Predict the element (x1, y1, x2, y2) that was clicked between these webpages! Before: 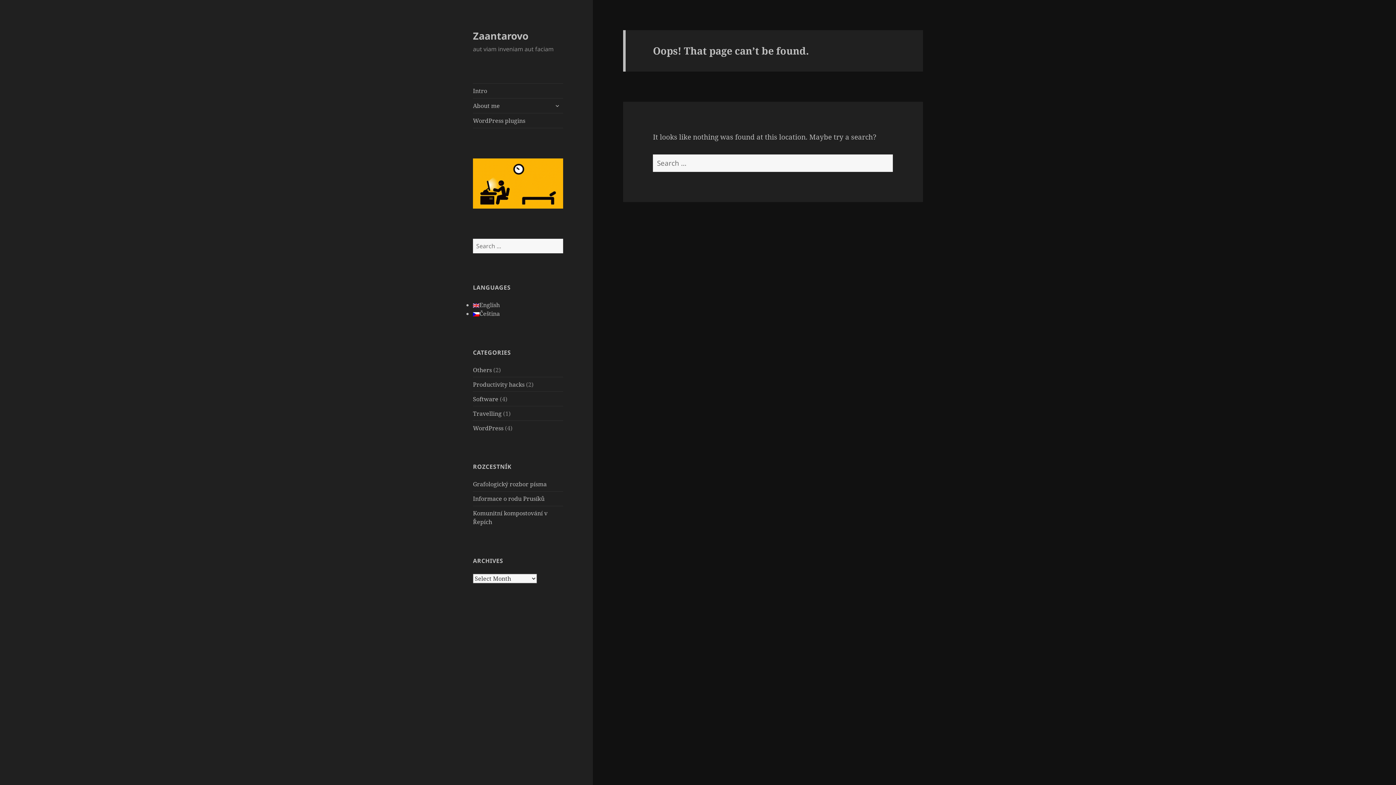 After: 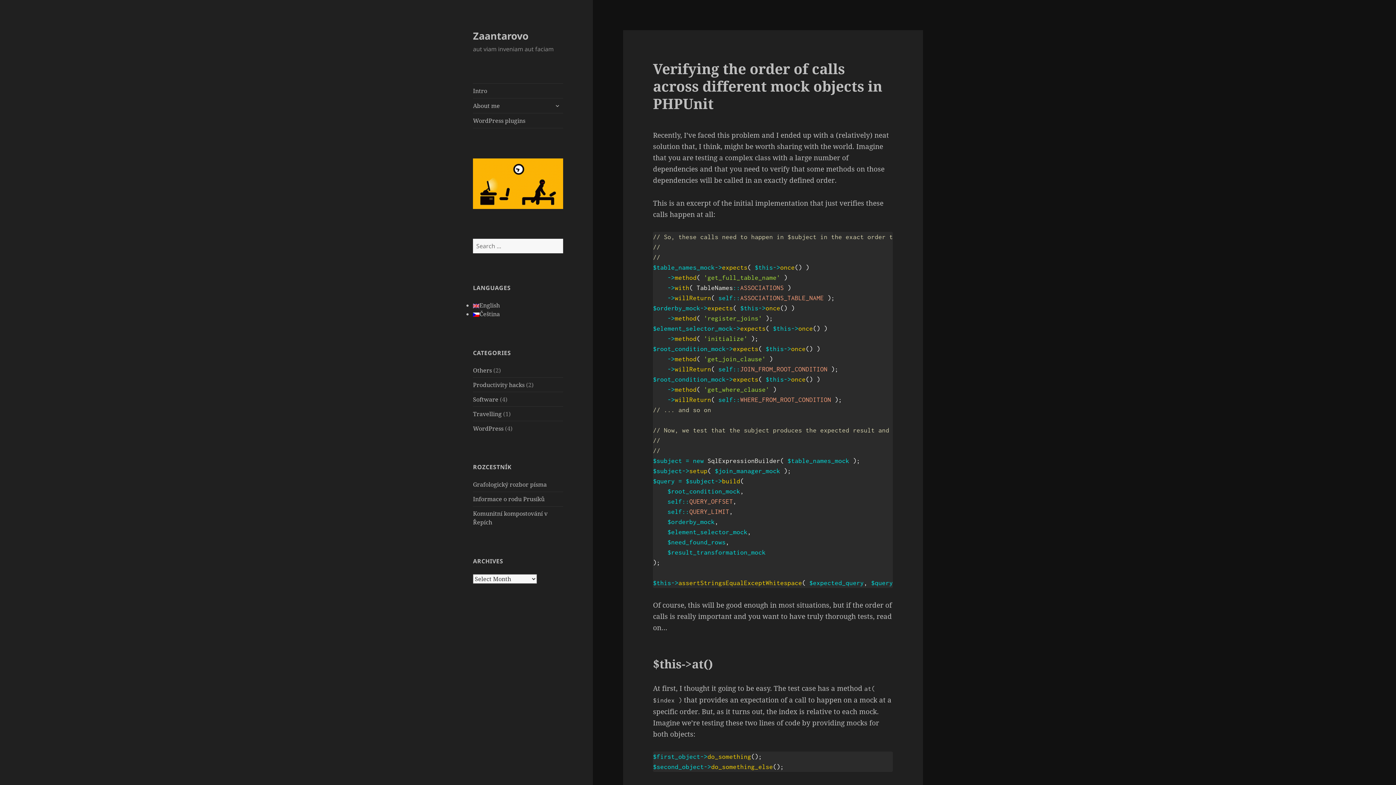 Action: bbox: (473, 298, 500, 312) label: English